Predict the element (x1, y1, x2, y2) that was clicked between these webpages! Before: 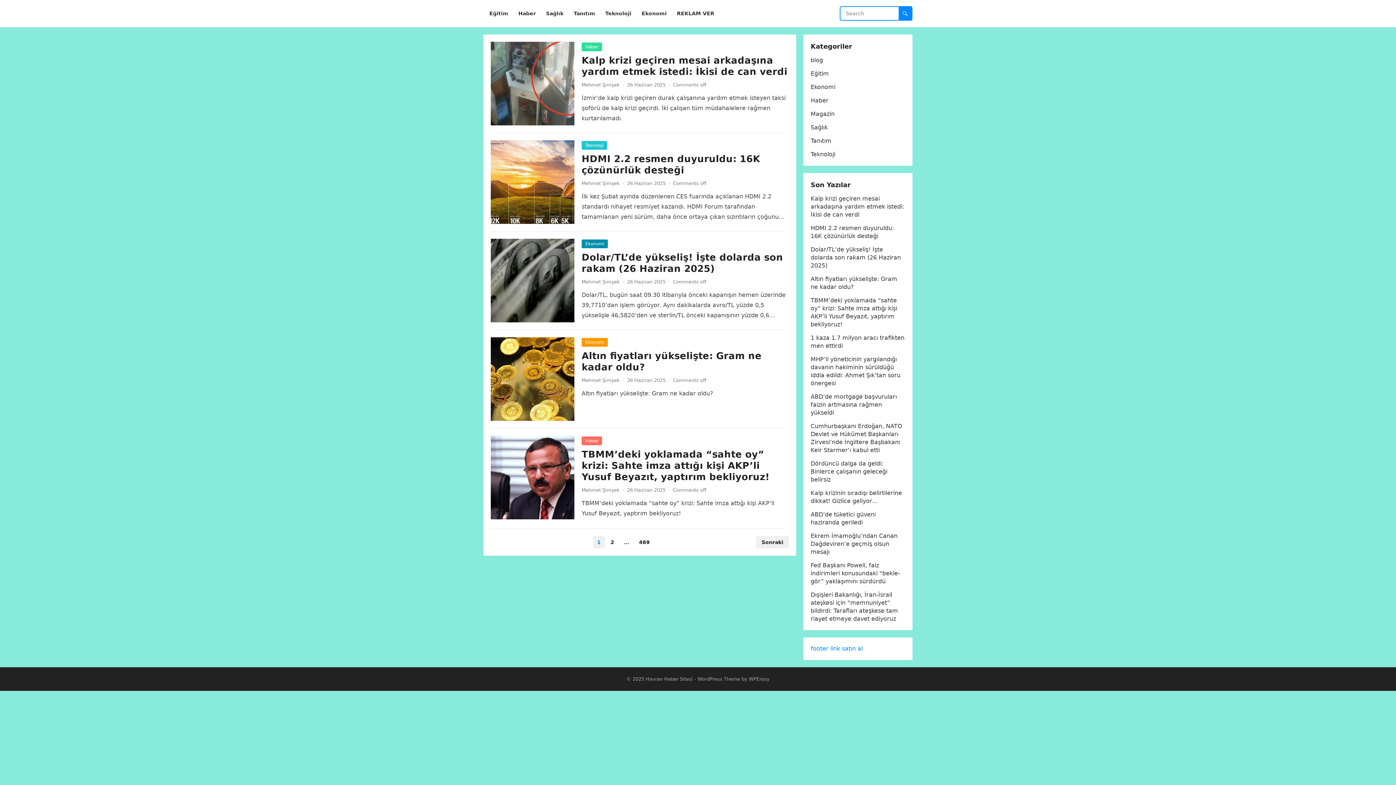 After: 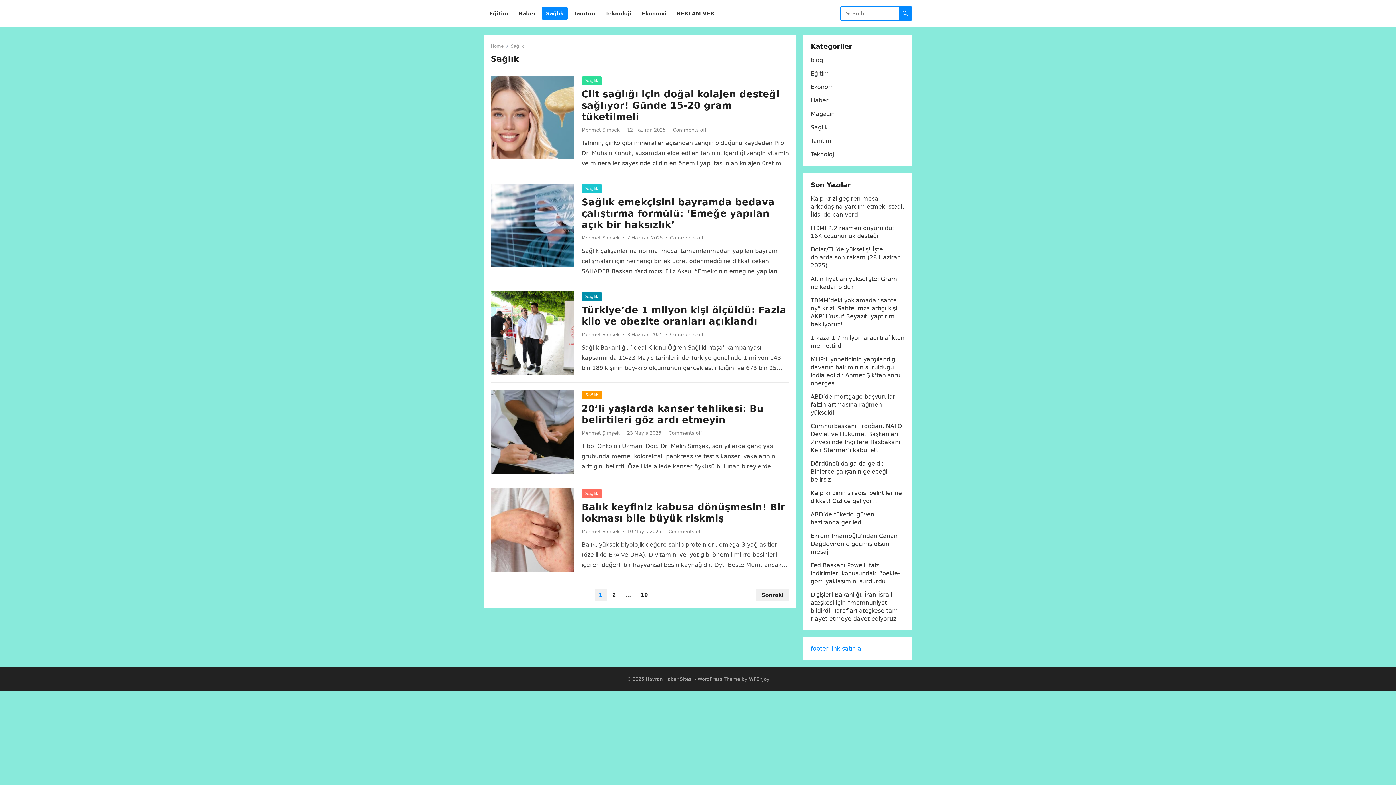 Action: bbox: (810, 124, 828, 130) label: Sağlık